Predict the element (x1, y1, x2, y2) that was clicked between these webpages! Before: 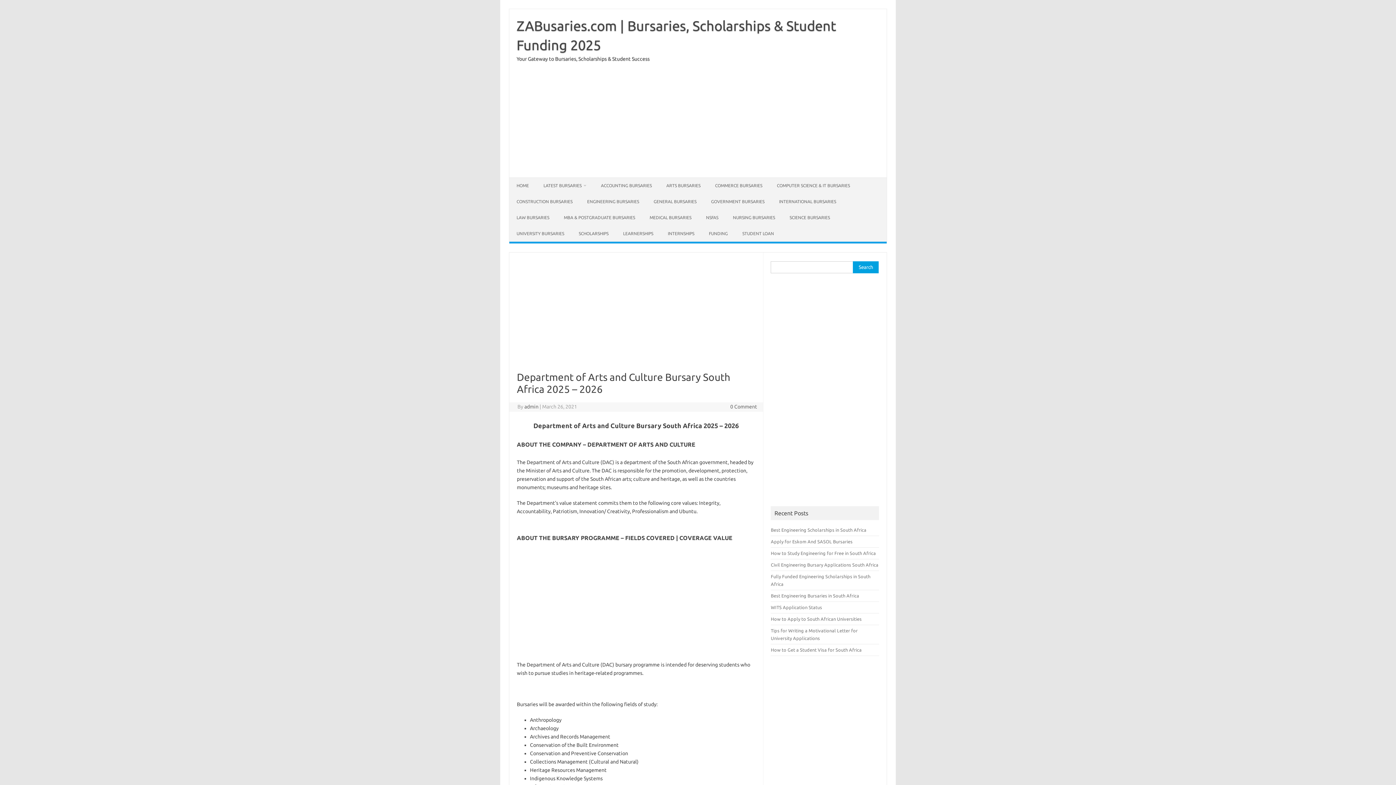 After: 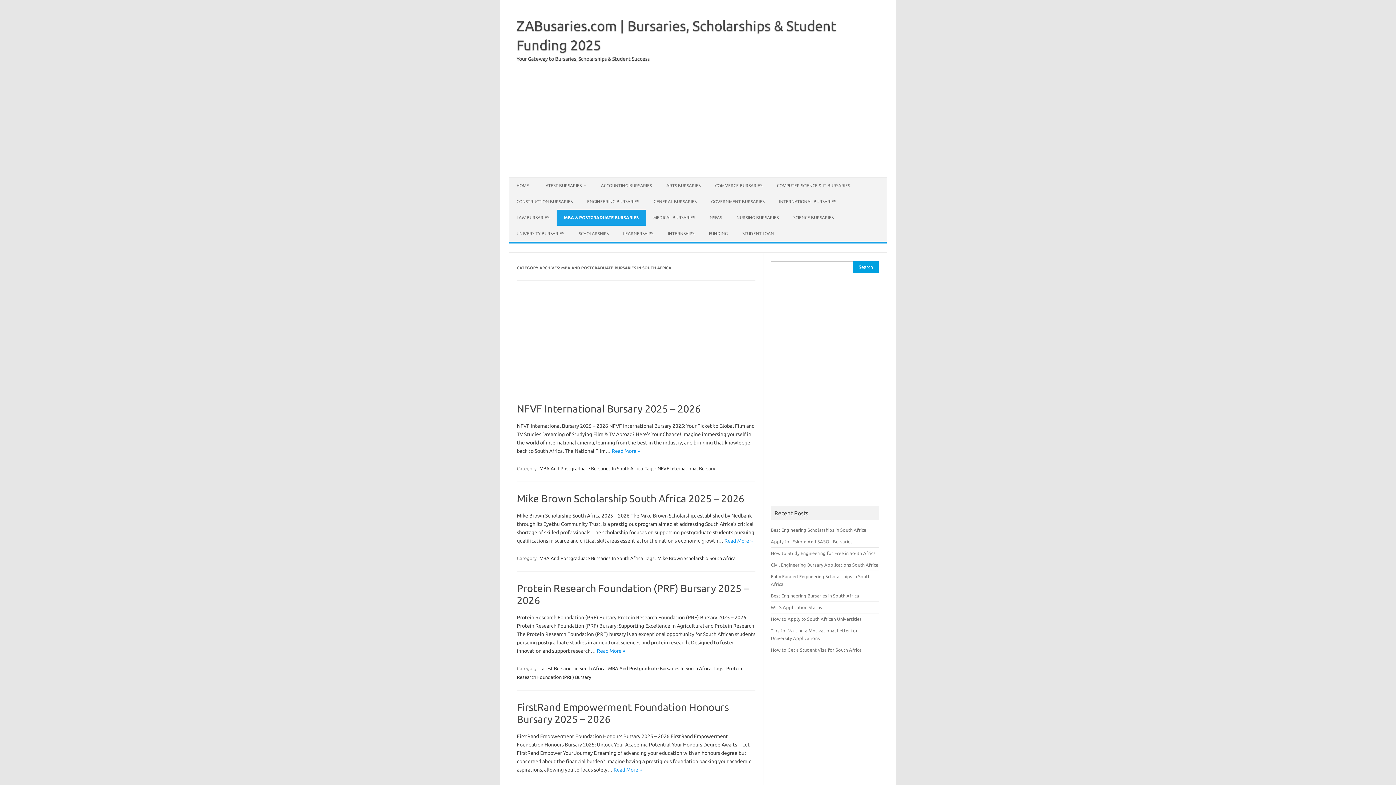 Action: label: MBA & POSTGRADUATE BURSARIES bbox: (556, 209, 642, 225)